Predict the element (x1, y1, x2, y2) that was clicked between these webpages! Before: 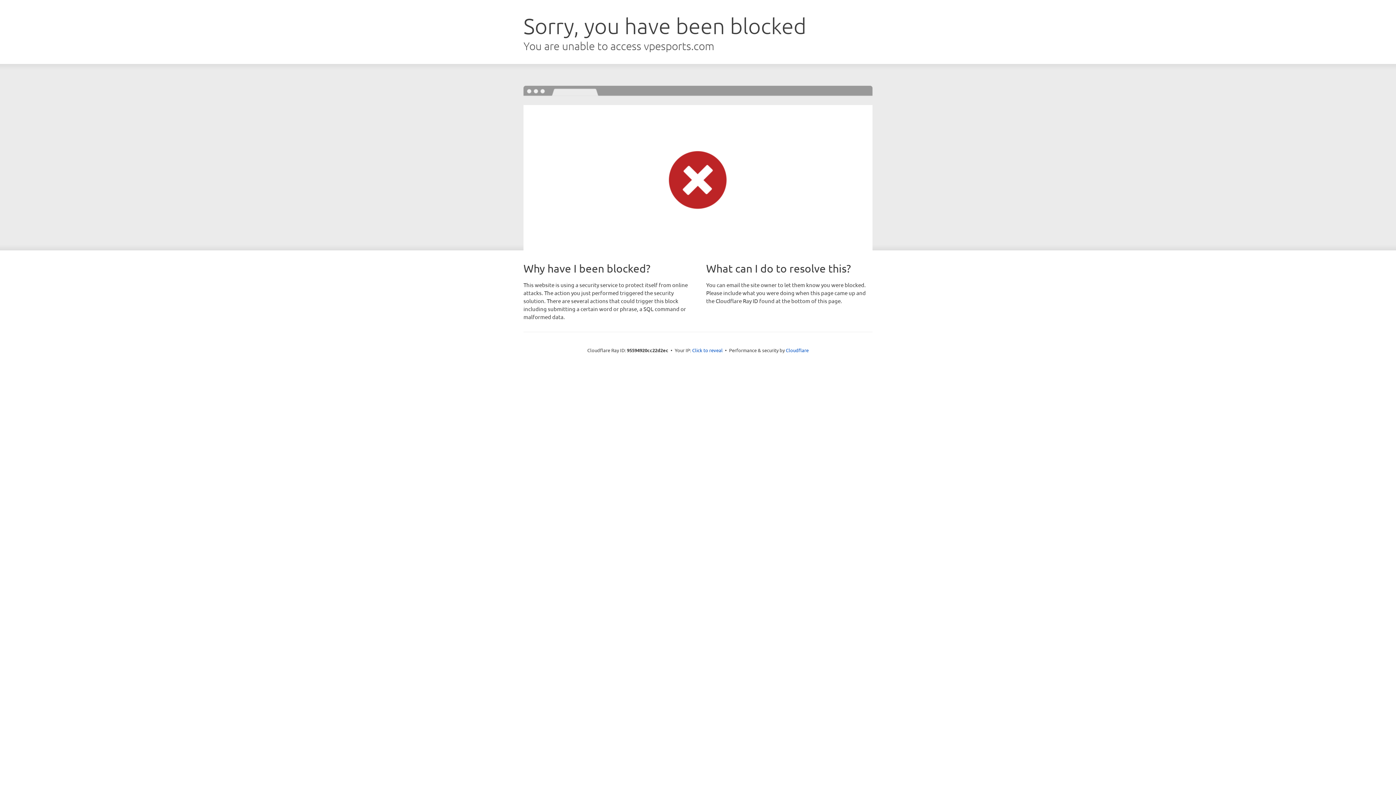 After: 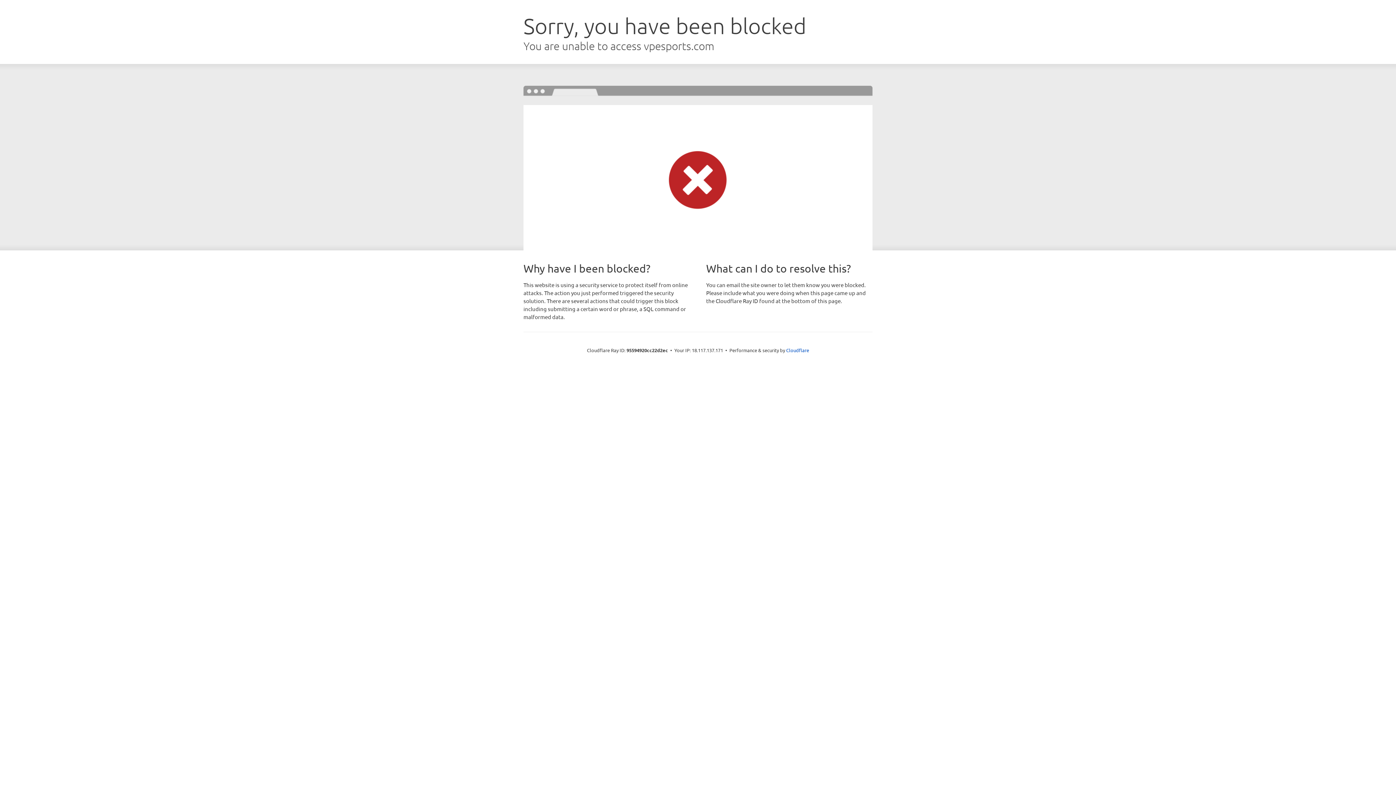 Action: label: Click to reveal bbox: (692, 346, 722, 353)